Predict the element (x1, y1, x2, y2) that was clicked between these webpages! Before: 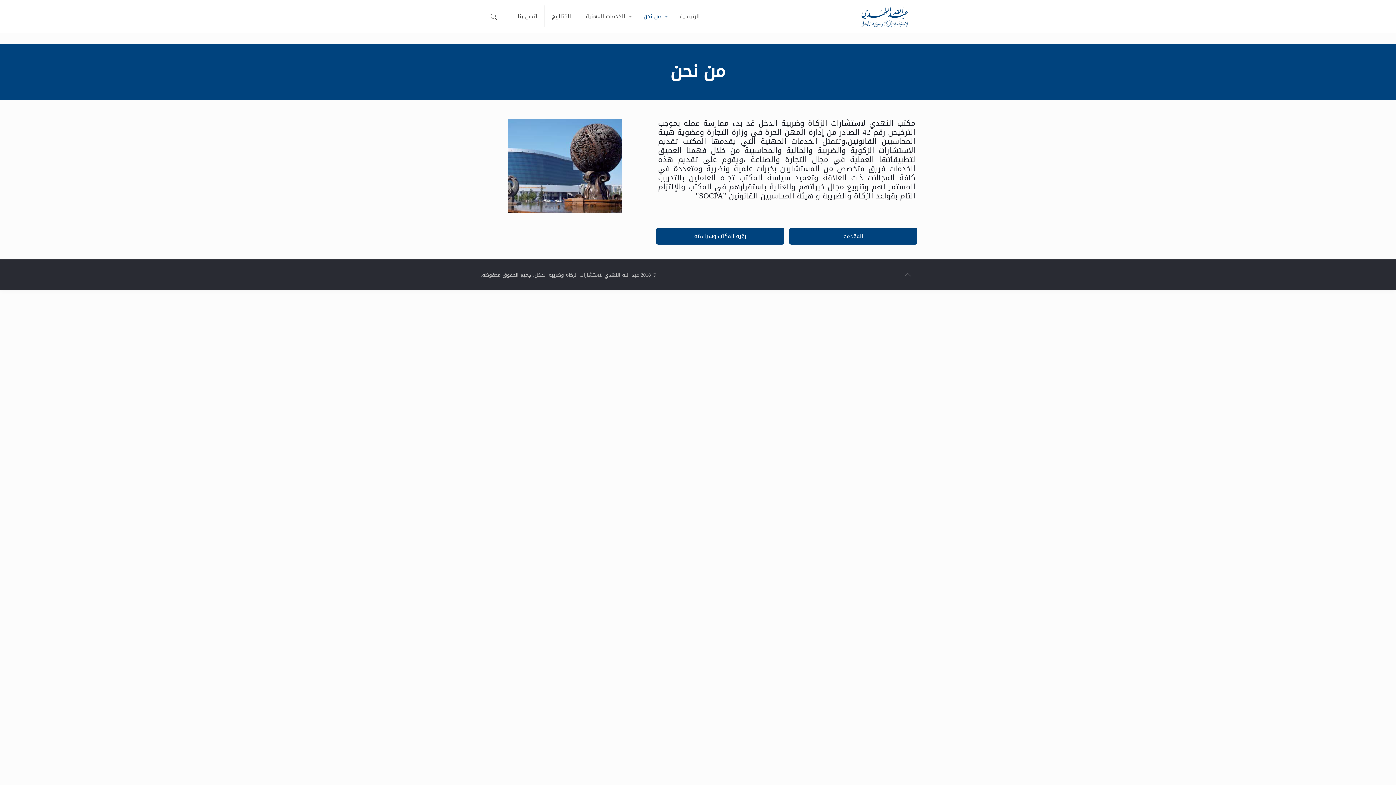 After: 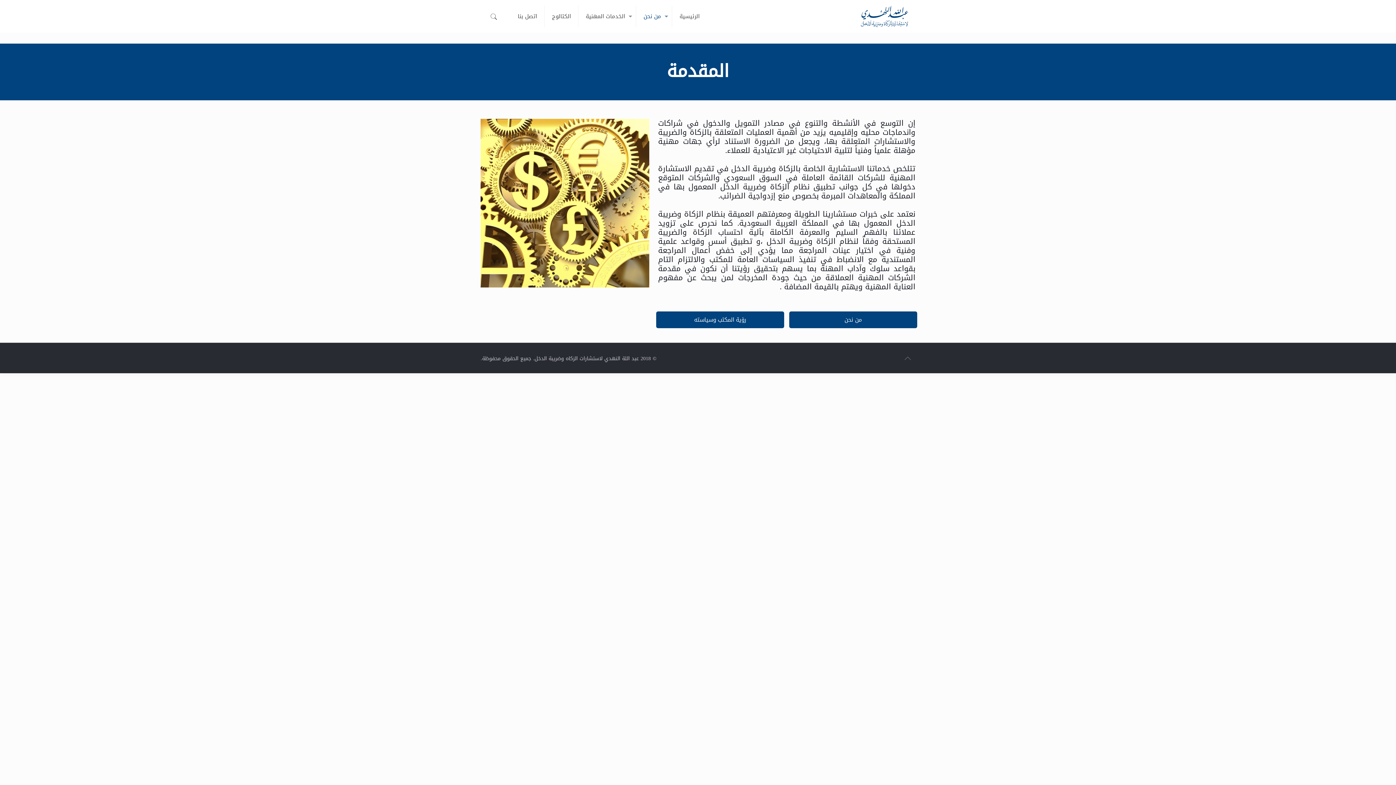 Action: label: المقدمة bbox: (789, 228, 917, 244)